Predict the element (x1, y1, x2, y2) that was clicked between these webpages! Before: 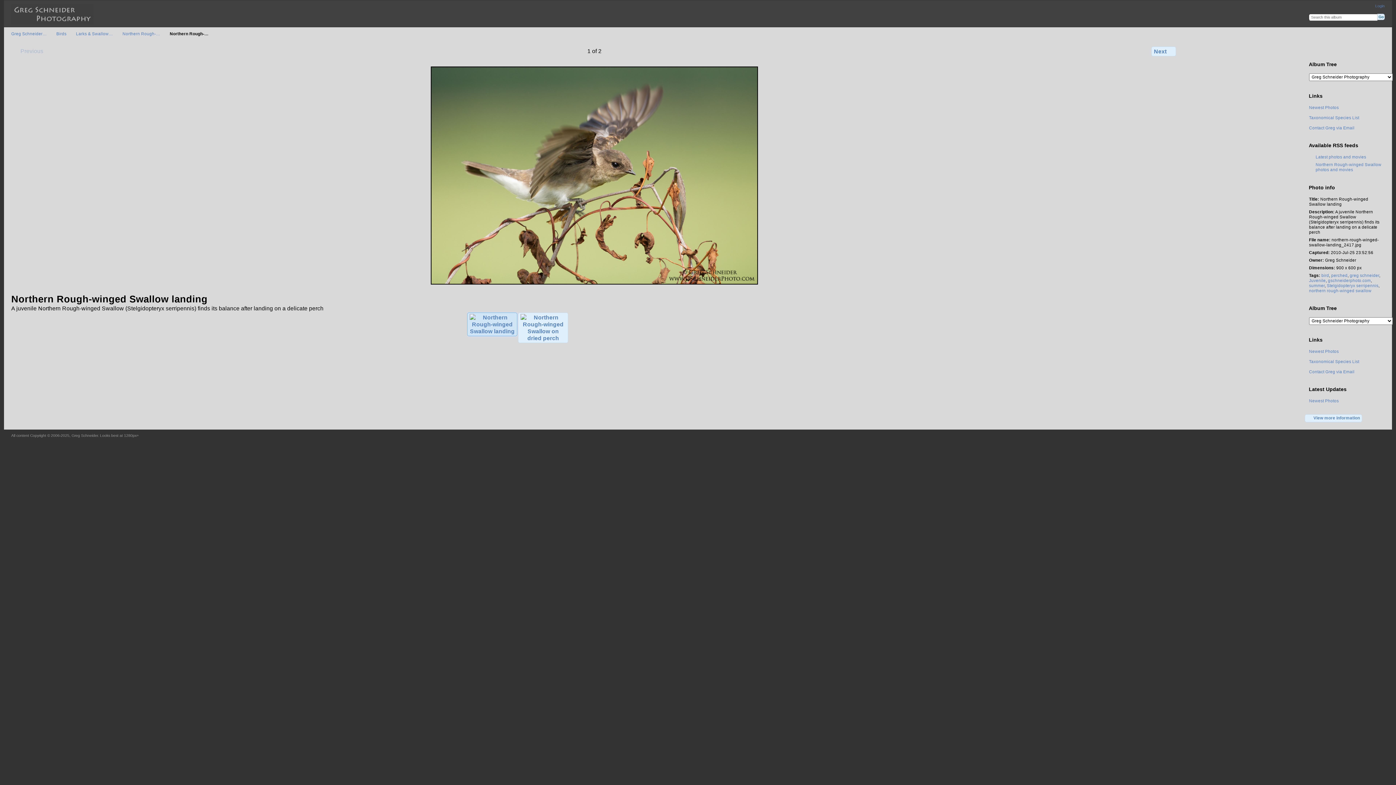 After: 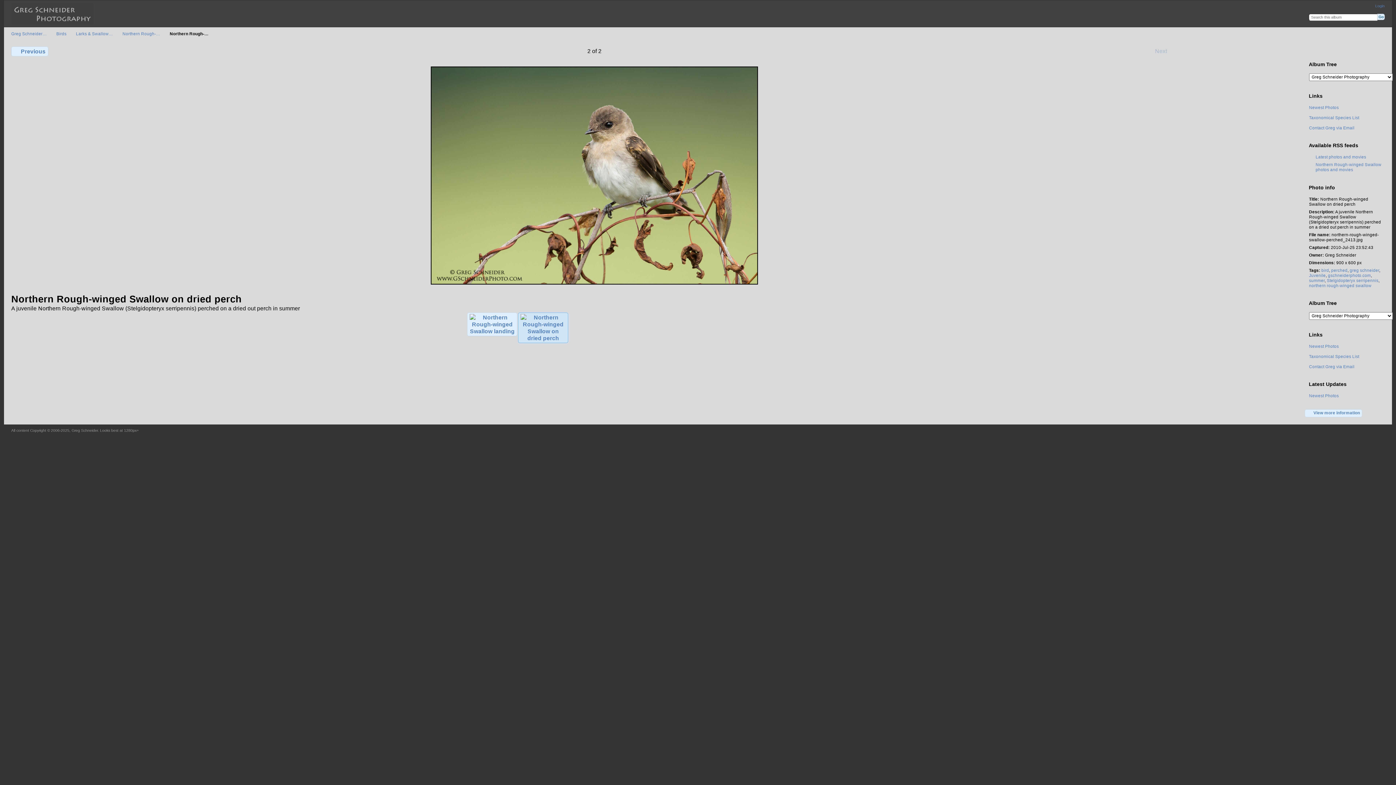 Action: bbox: (431, 280, 758, 285)